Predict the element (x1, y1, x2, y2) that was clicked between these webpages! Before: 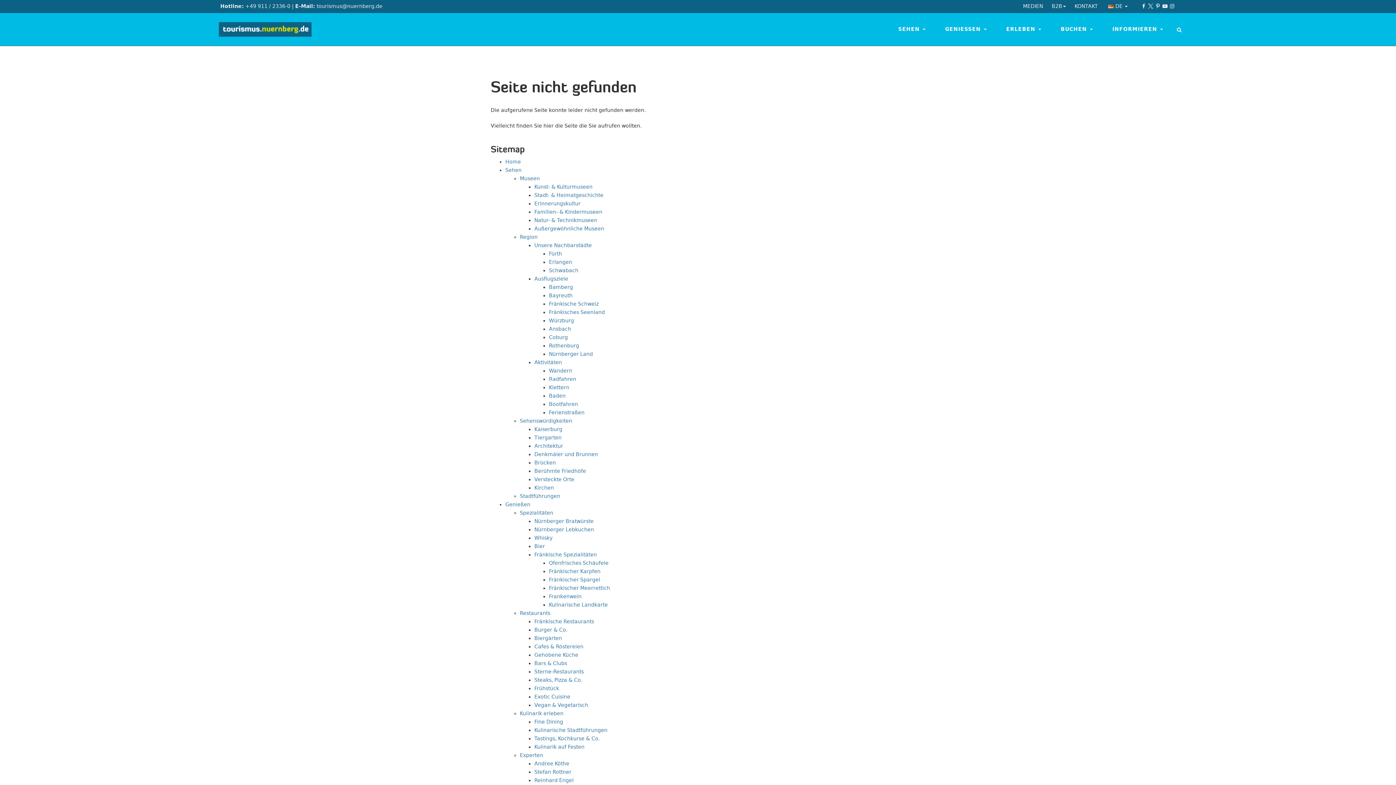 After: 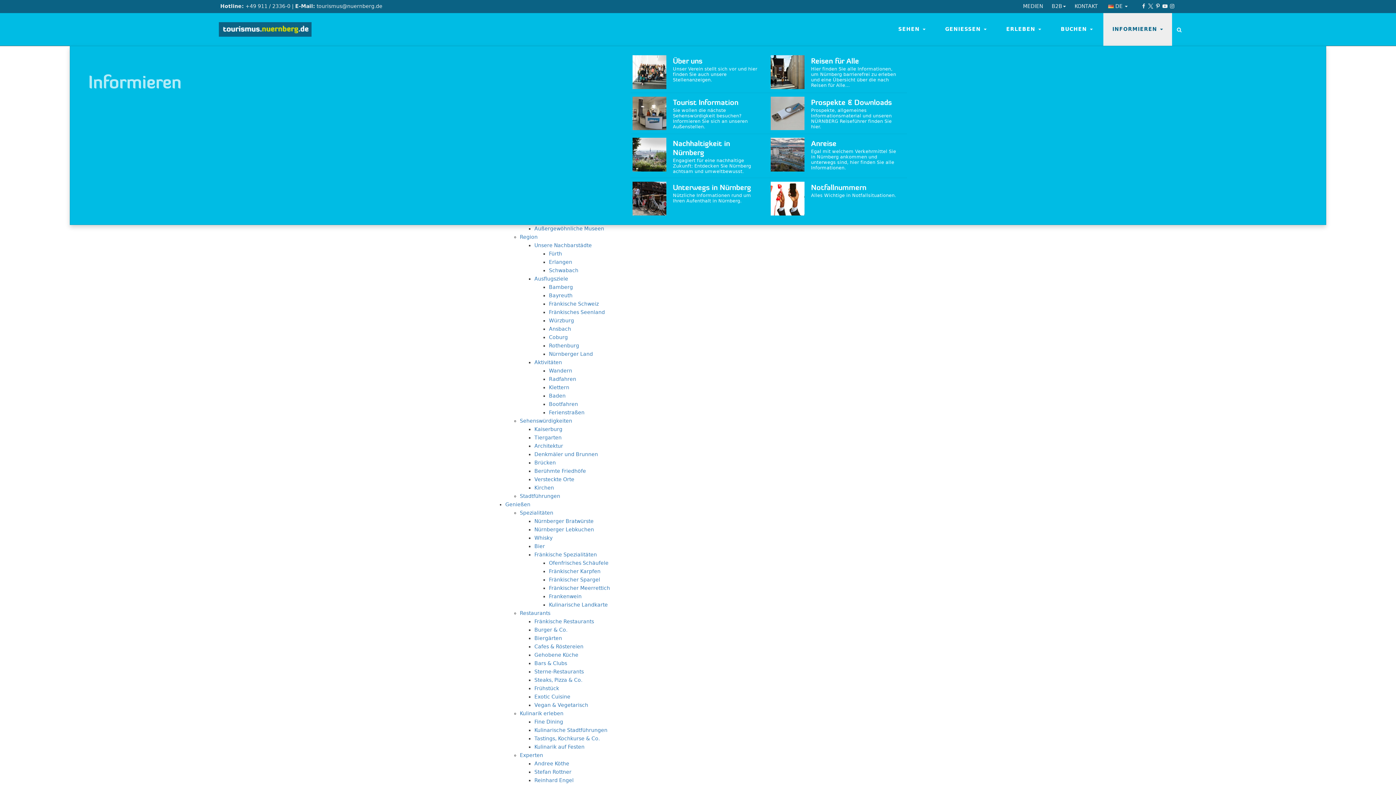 Action: bbox: (1103, 13, 1172, 45) label: INFORMIEREN 